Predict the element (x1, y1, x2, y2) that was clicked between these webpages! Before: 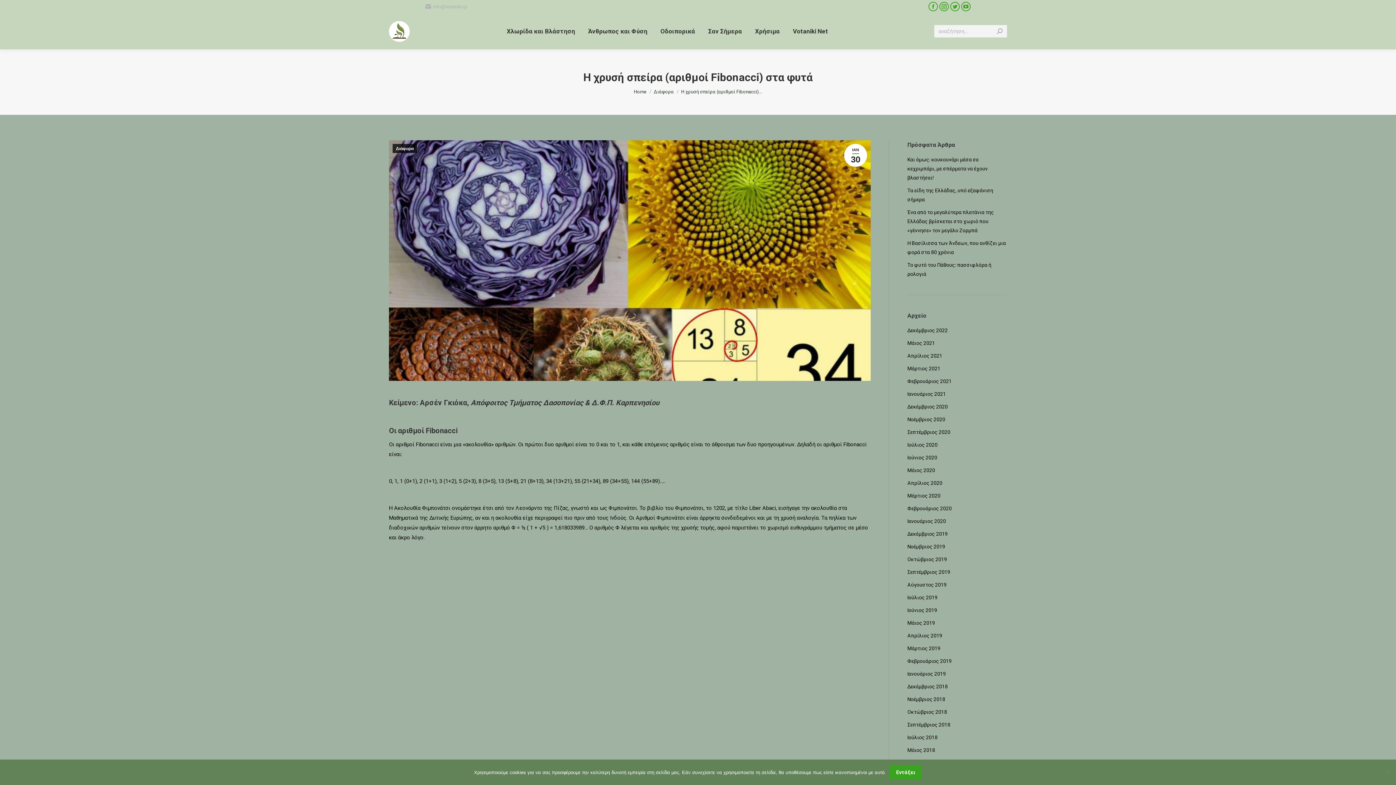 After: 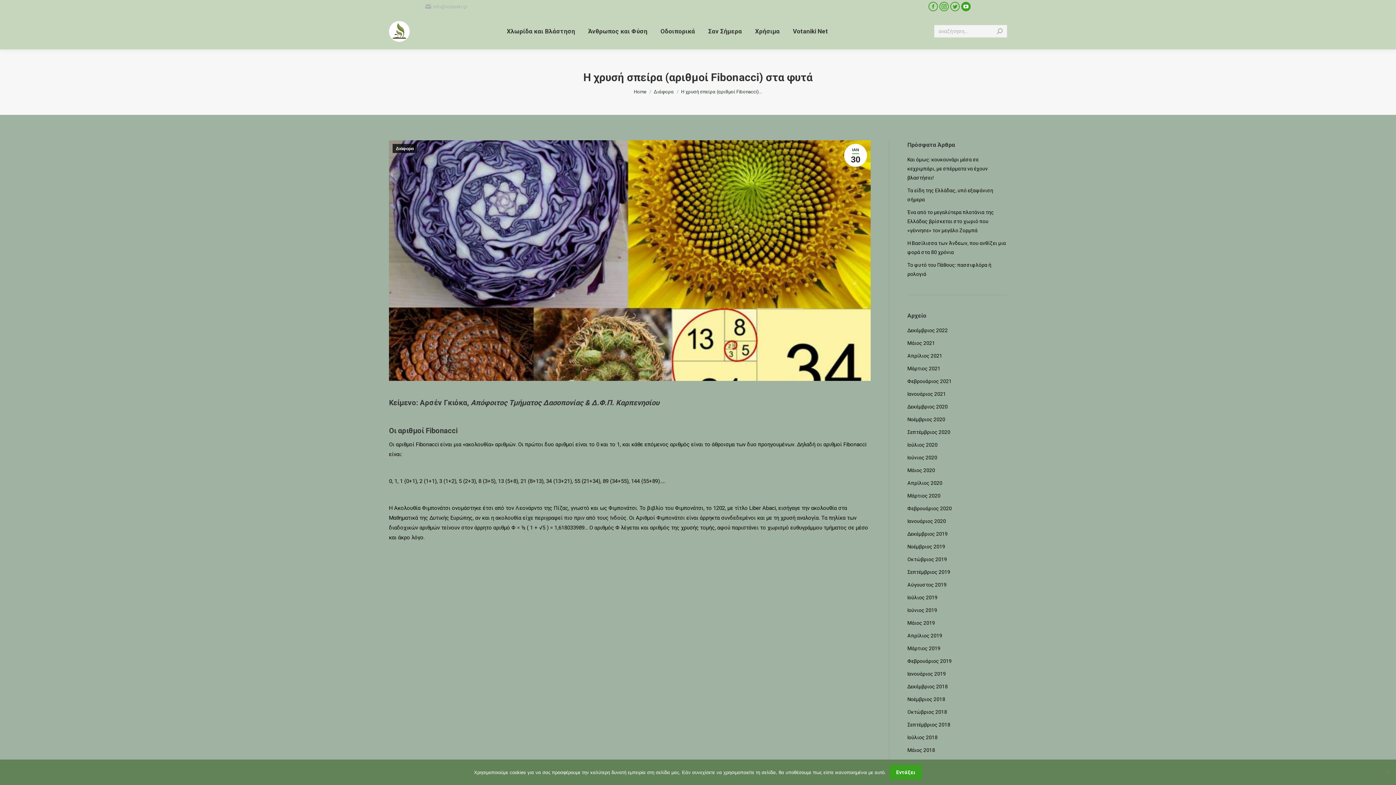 Action: bbox: (961, 1, 970, 11) label: YouTube page opens in new window